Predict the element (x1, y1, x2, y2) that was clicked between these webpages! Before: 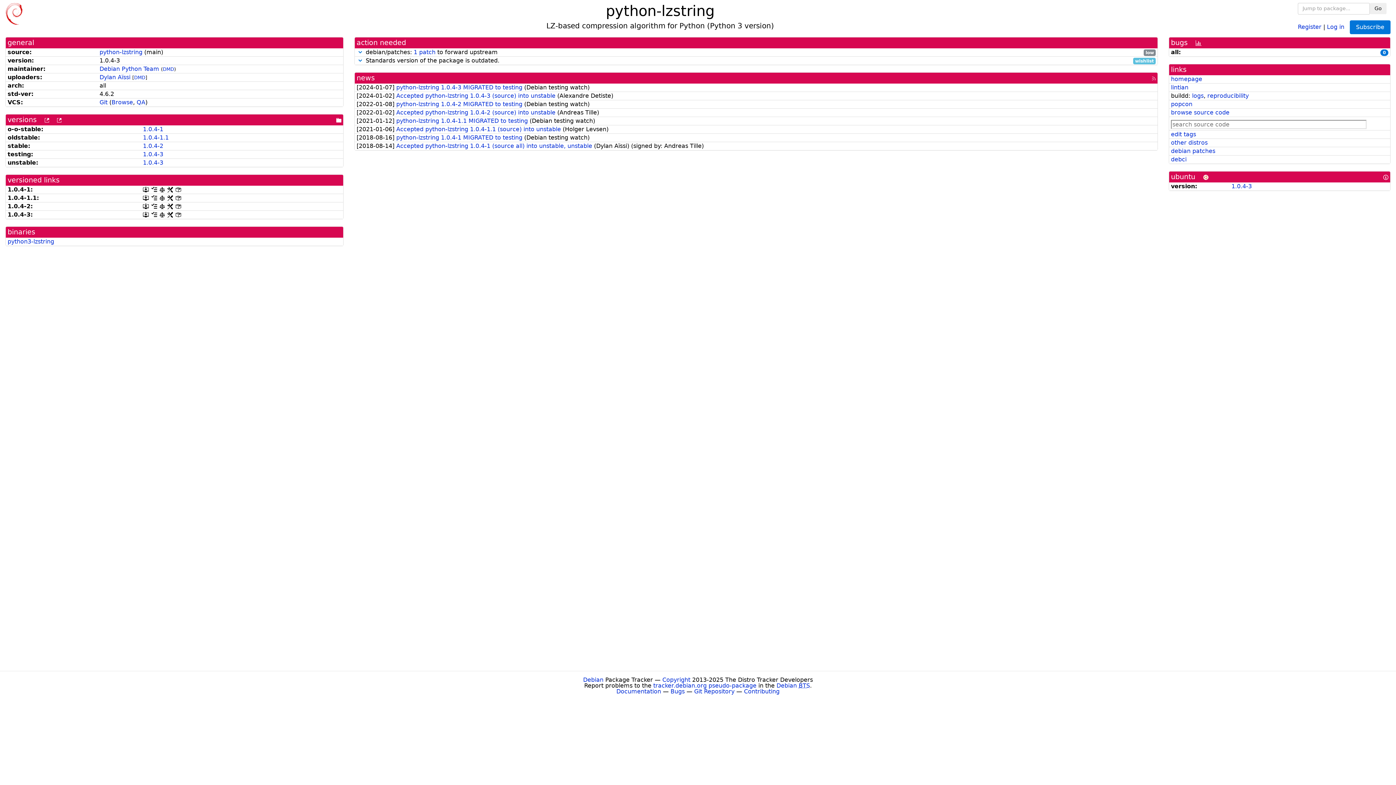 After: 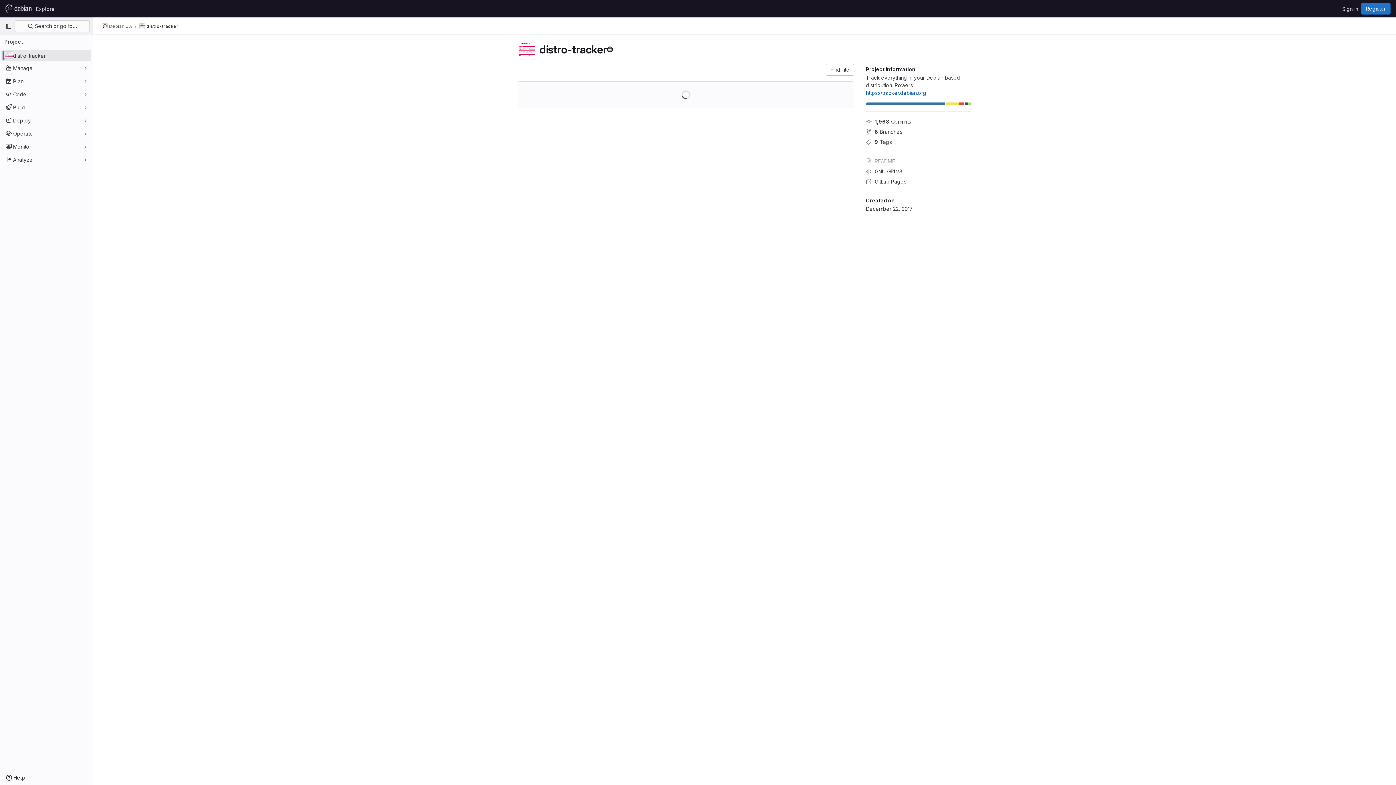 Action: label: Git Repository bbox: (694, 688, 734, 695)